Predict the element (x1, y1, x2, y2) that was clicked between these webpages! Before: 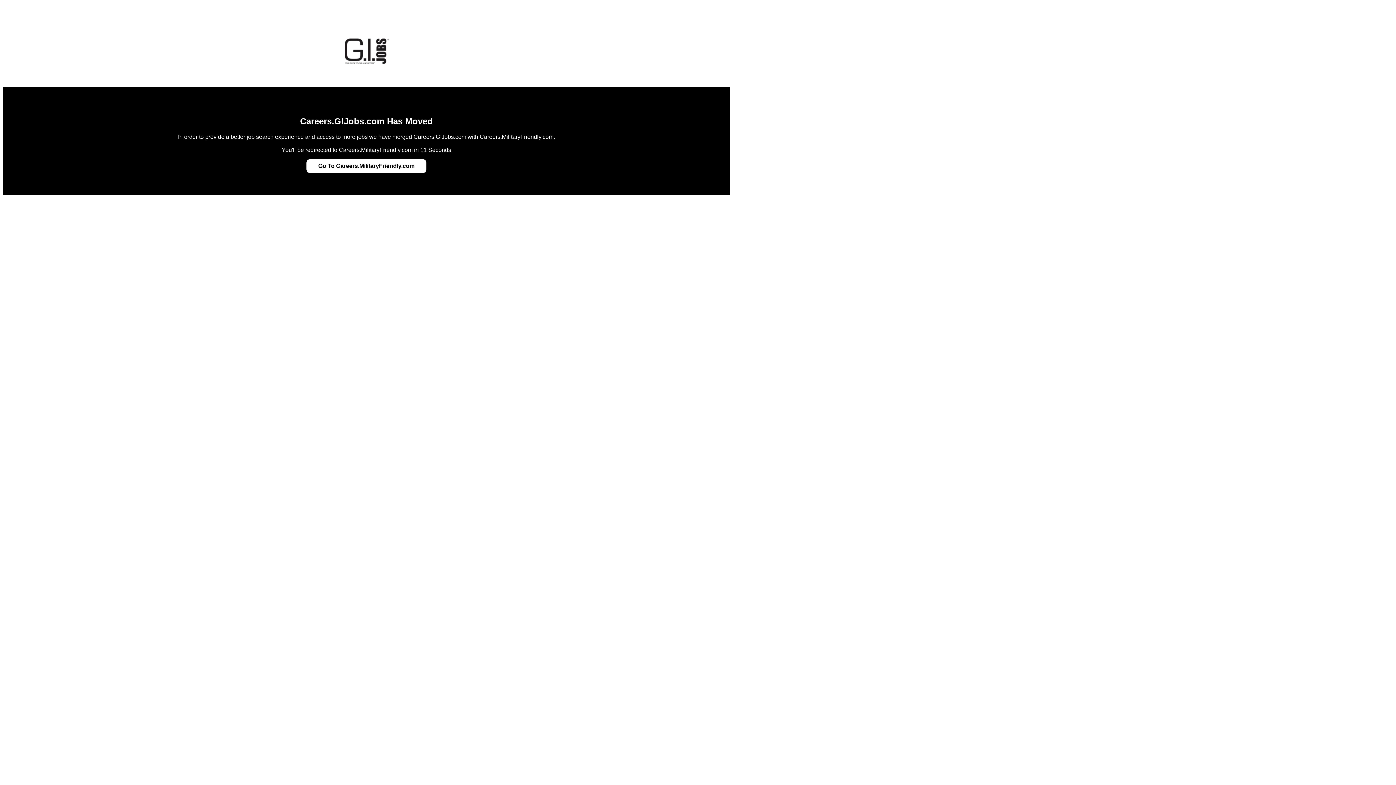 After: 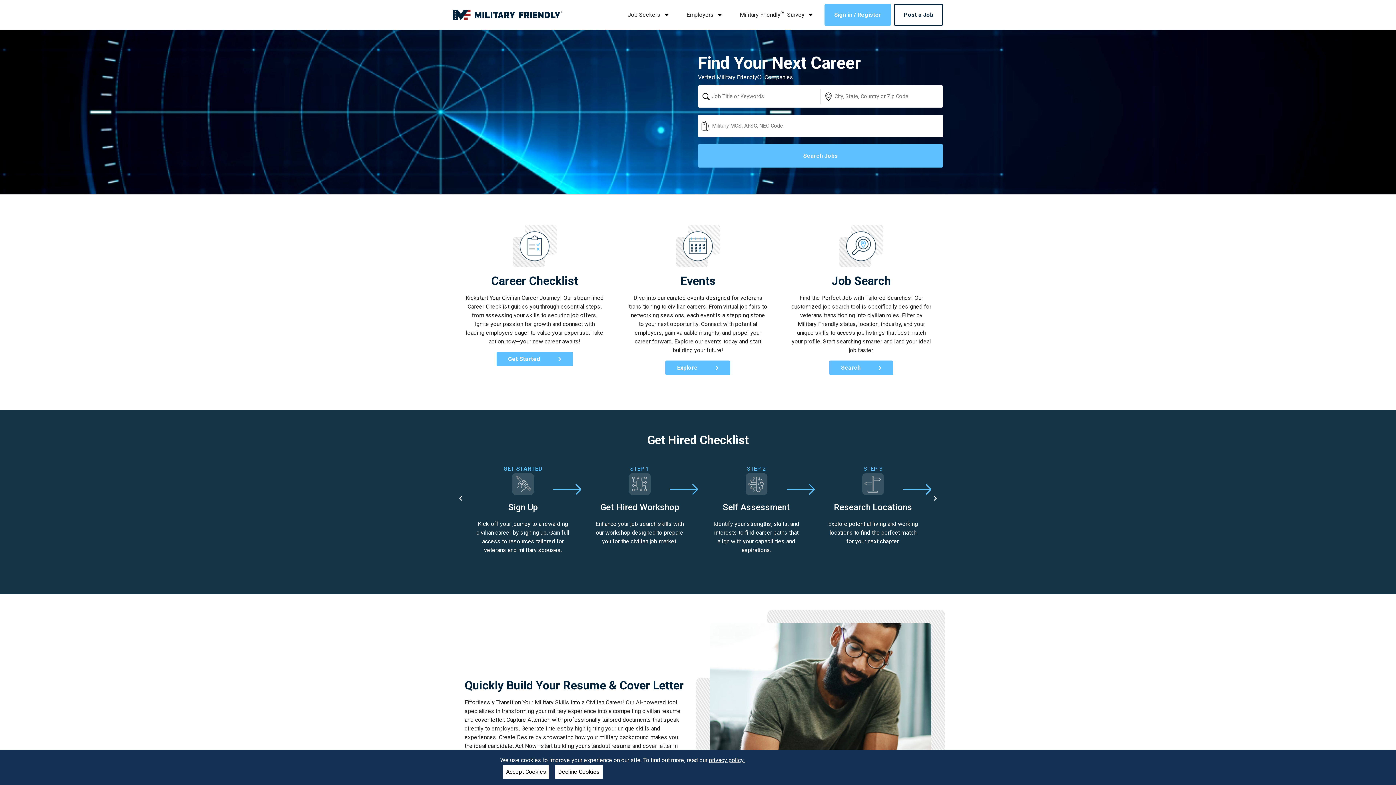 Action: label: Go To Careers.MilitaryFriendly.com bbox: (318, 162, 414, 169)